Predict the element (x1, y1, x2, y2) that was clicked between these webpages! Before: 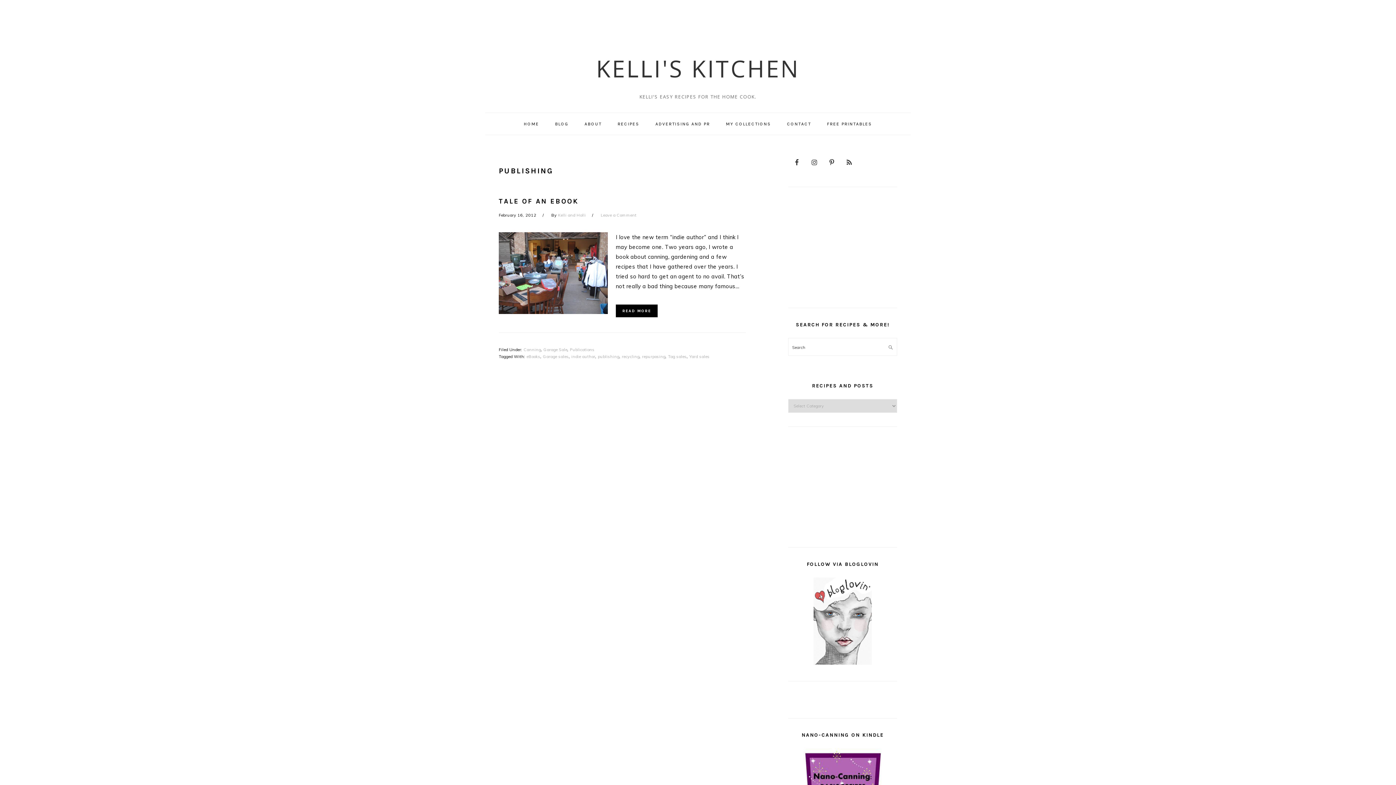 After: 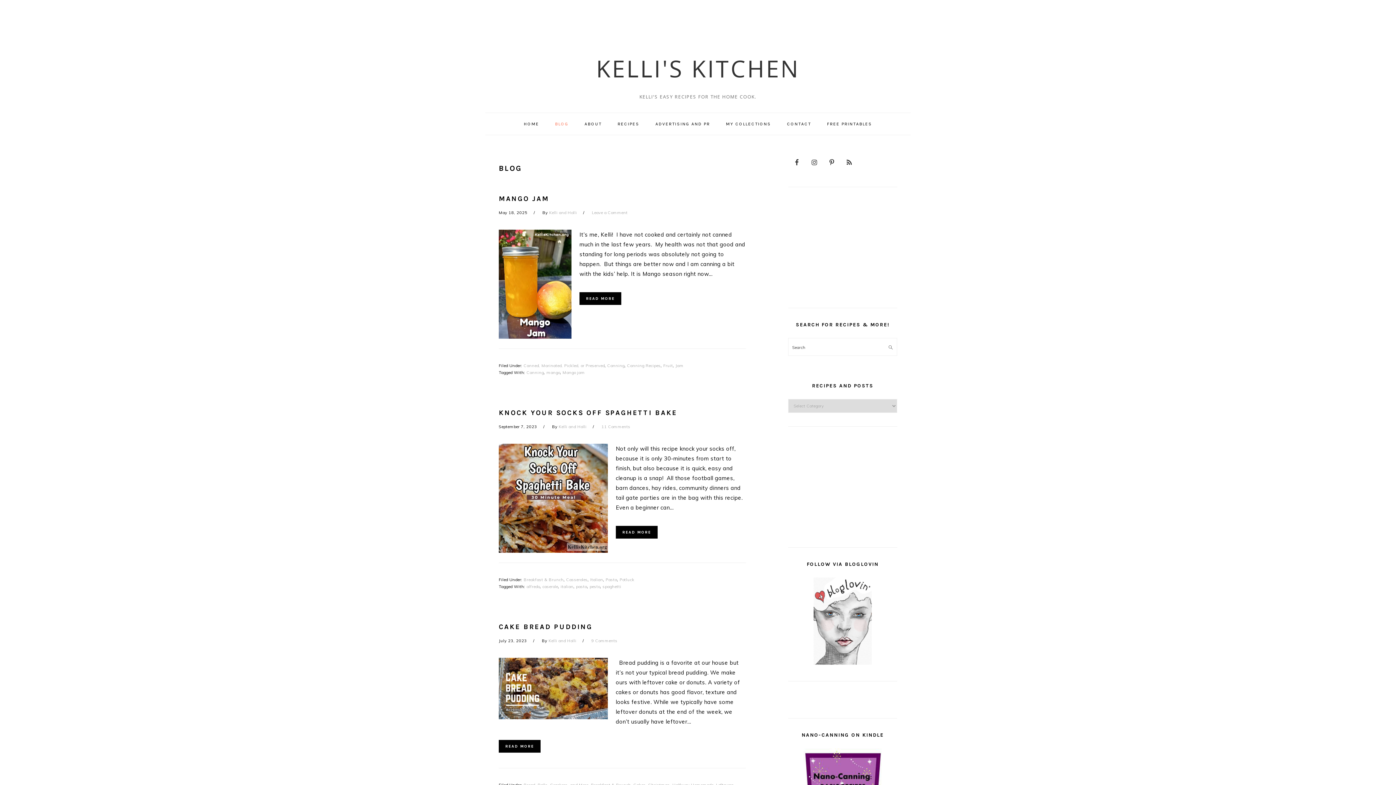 Action: bbox: (547, 115, 576, 132) label: BLOG